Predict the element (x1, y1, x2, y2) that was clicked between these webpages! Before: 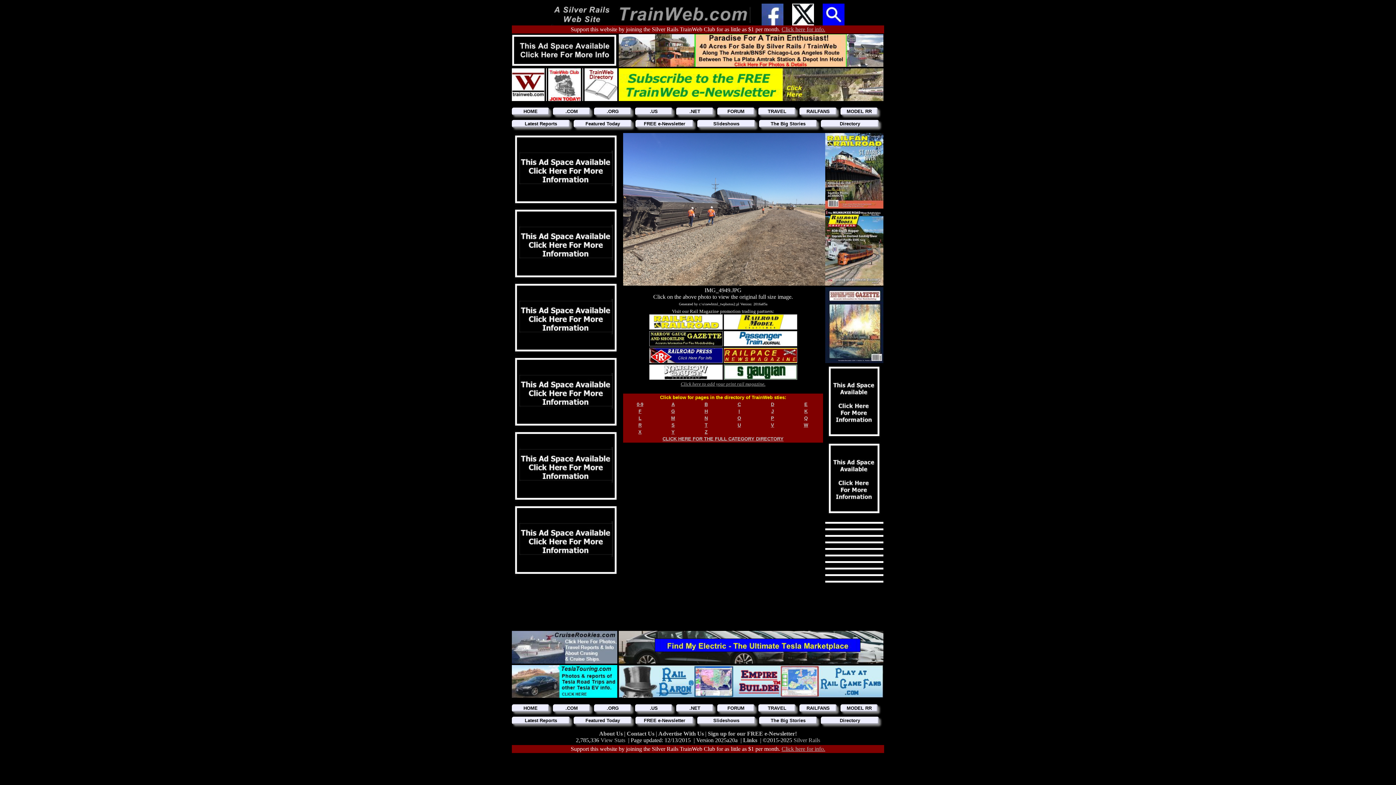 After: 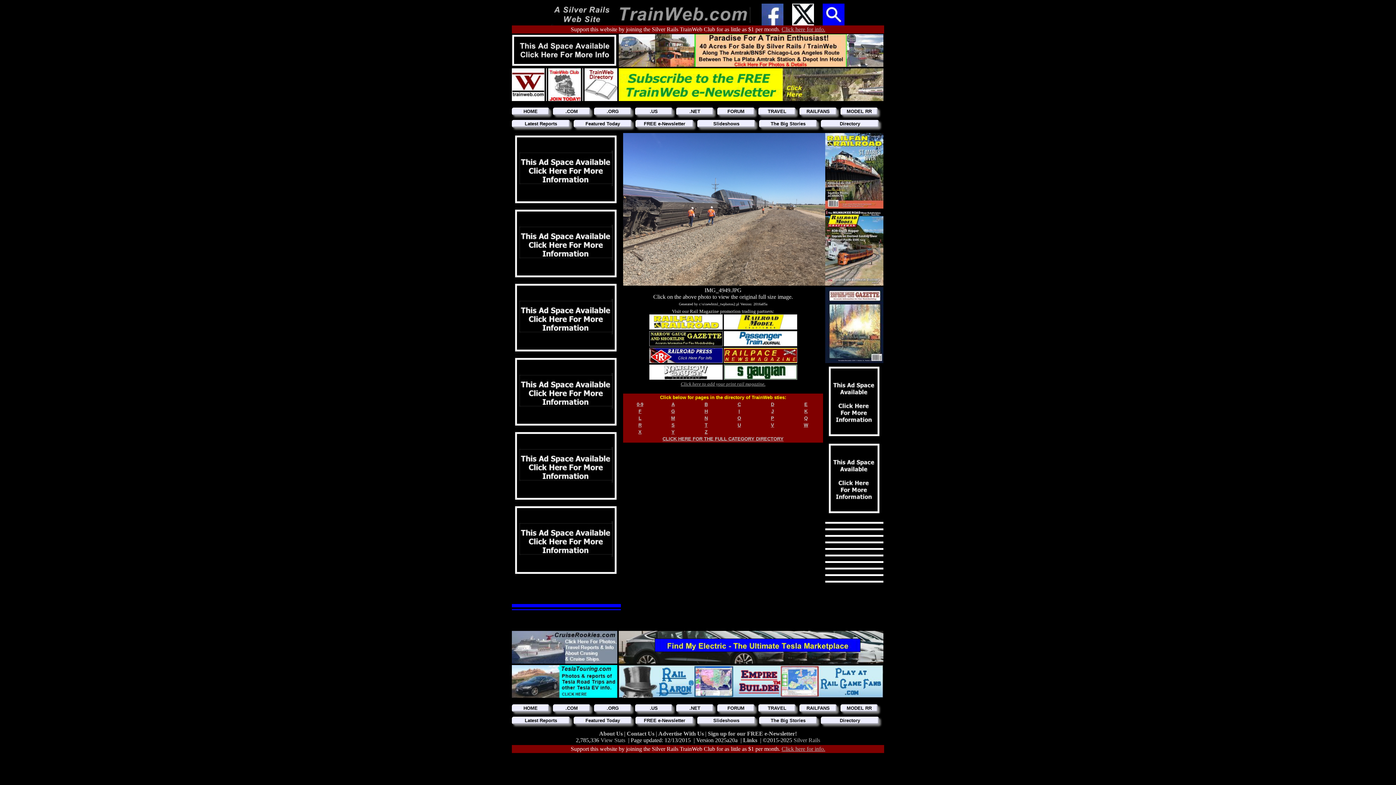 Action: bbox: (512, 604, 621, 610)